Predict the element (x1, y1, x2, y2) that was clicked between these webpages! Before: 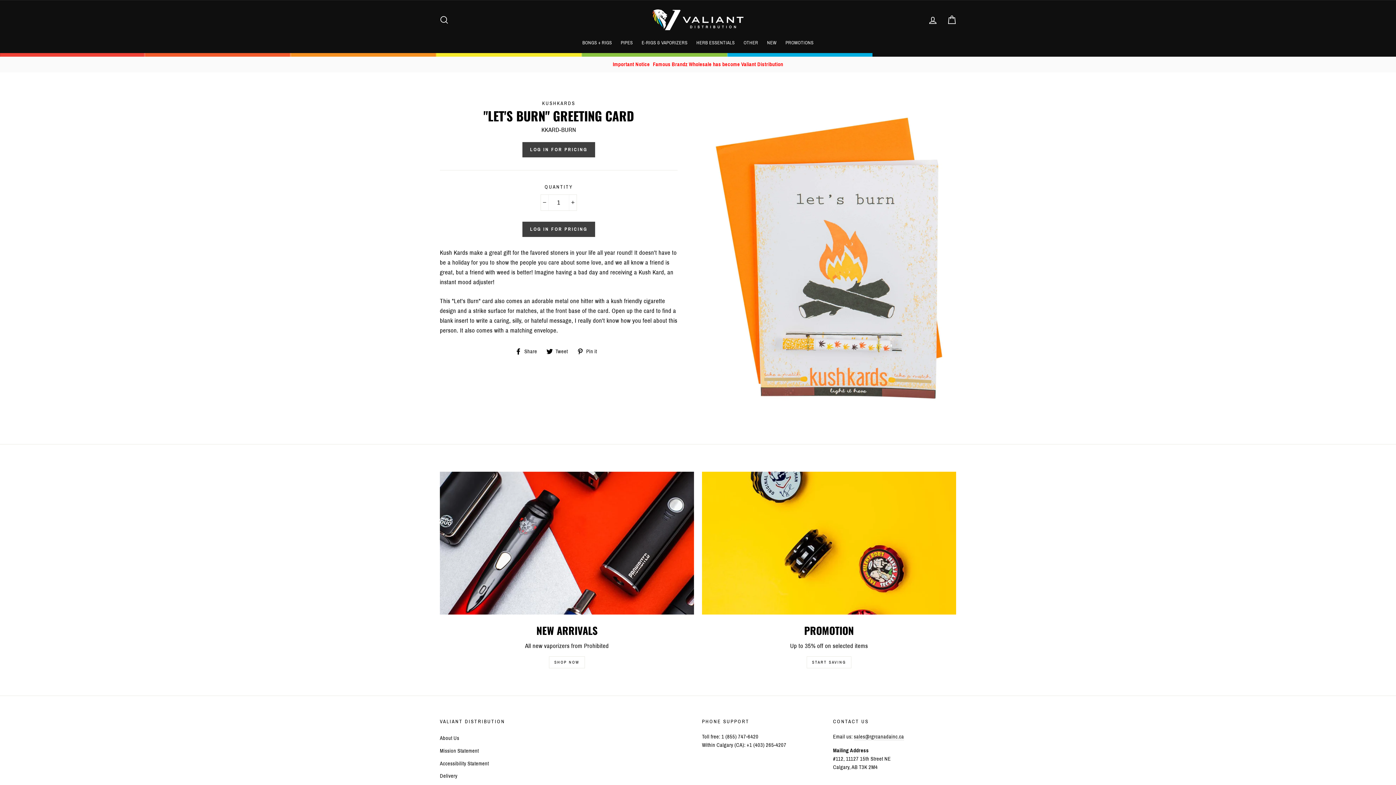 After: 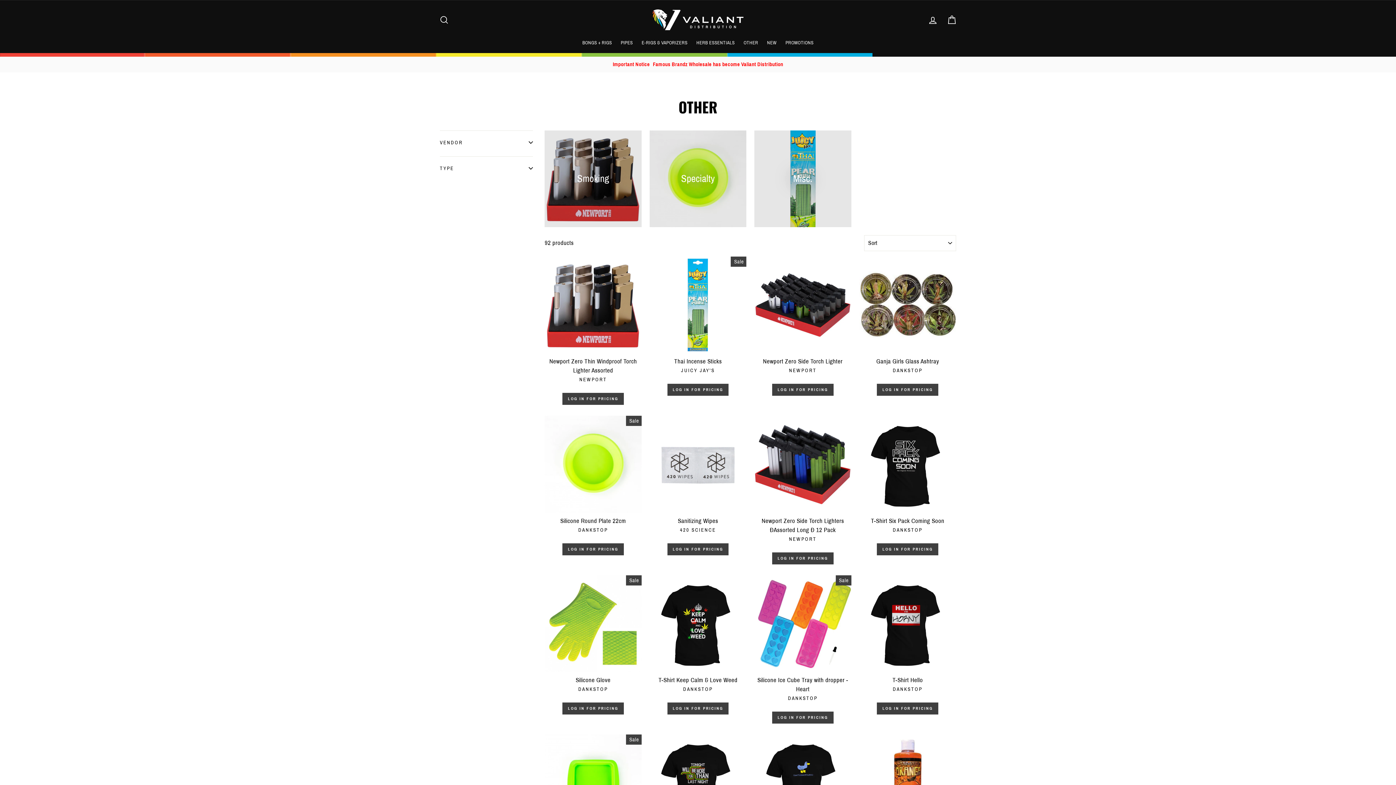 Action: bbox: (740, 36, 762, 49) label: OTHER